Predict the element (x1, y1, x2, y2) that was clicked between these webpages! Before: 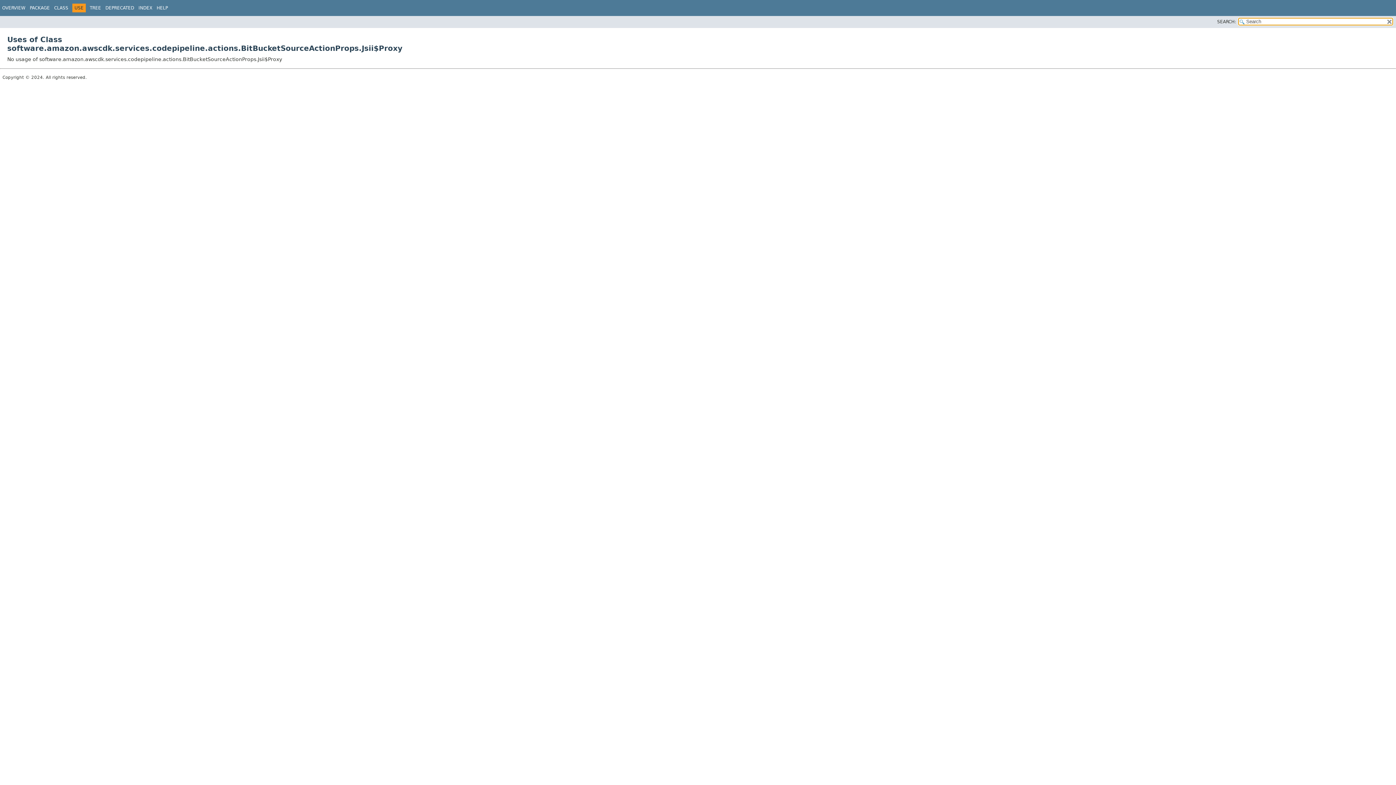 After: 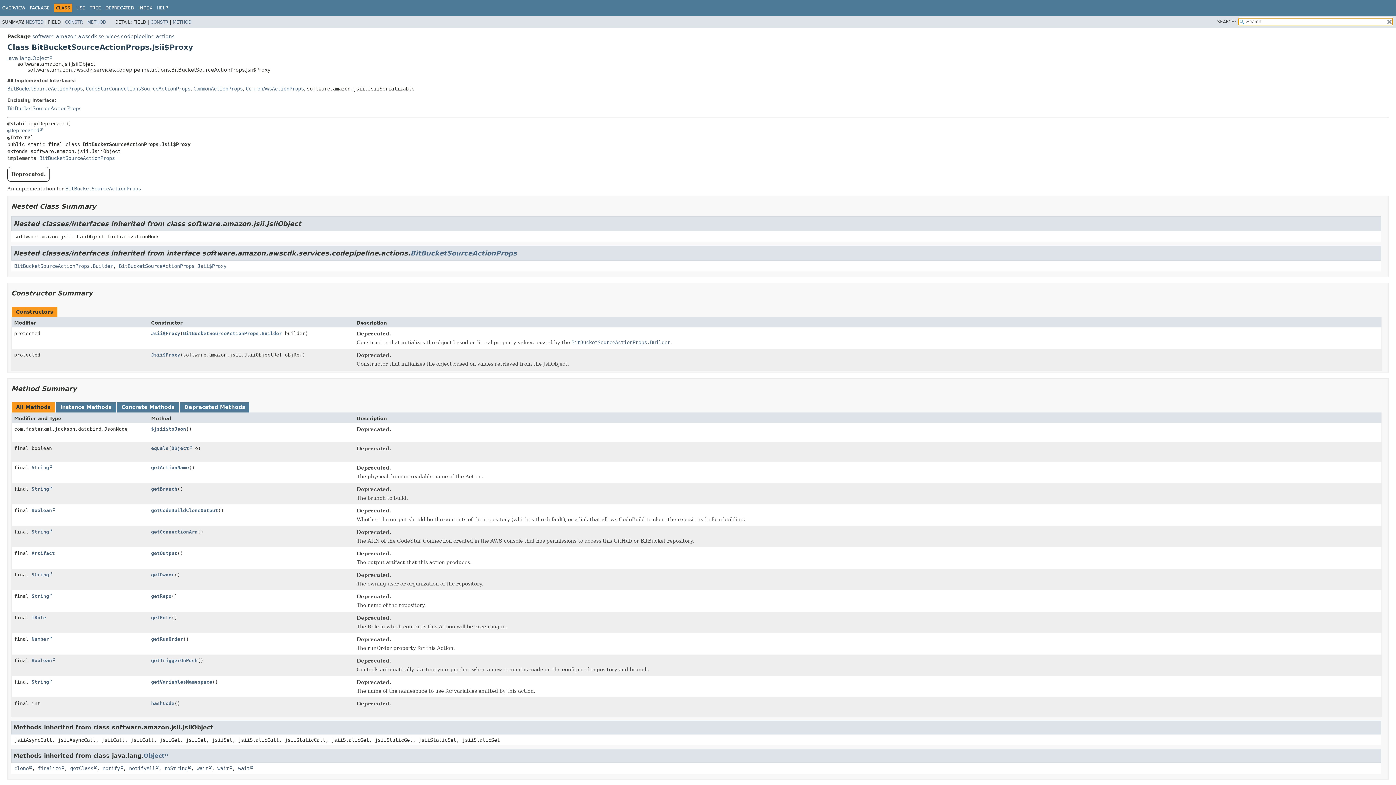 Action: label: CLASS bbox: (54, 5, 68, 10)